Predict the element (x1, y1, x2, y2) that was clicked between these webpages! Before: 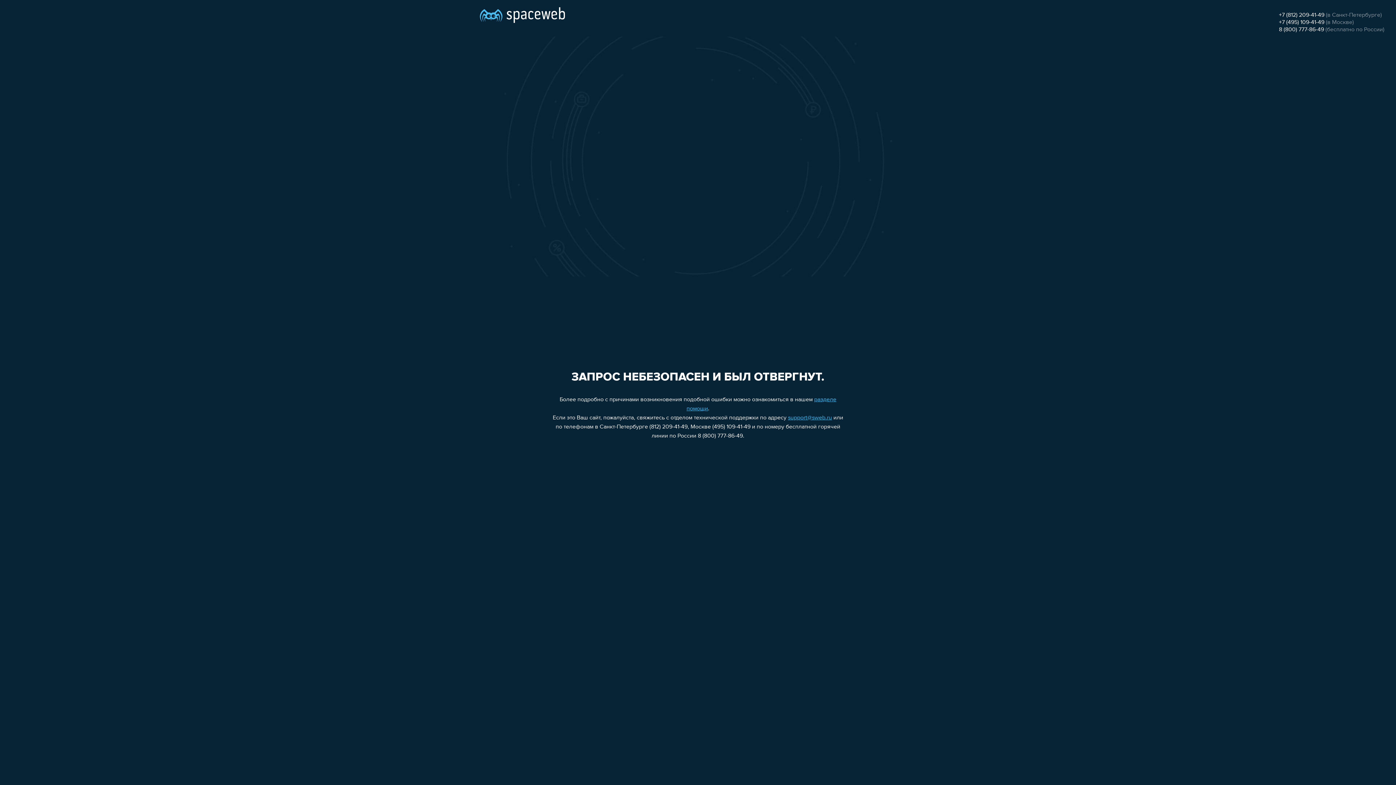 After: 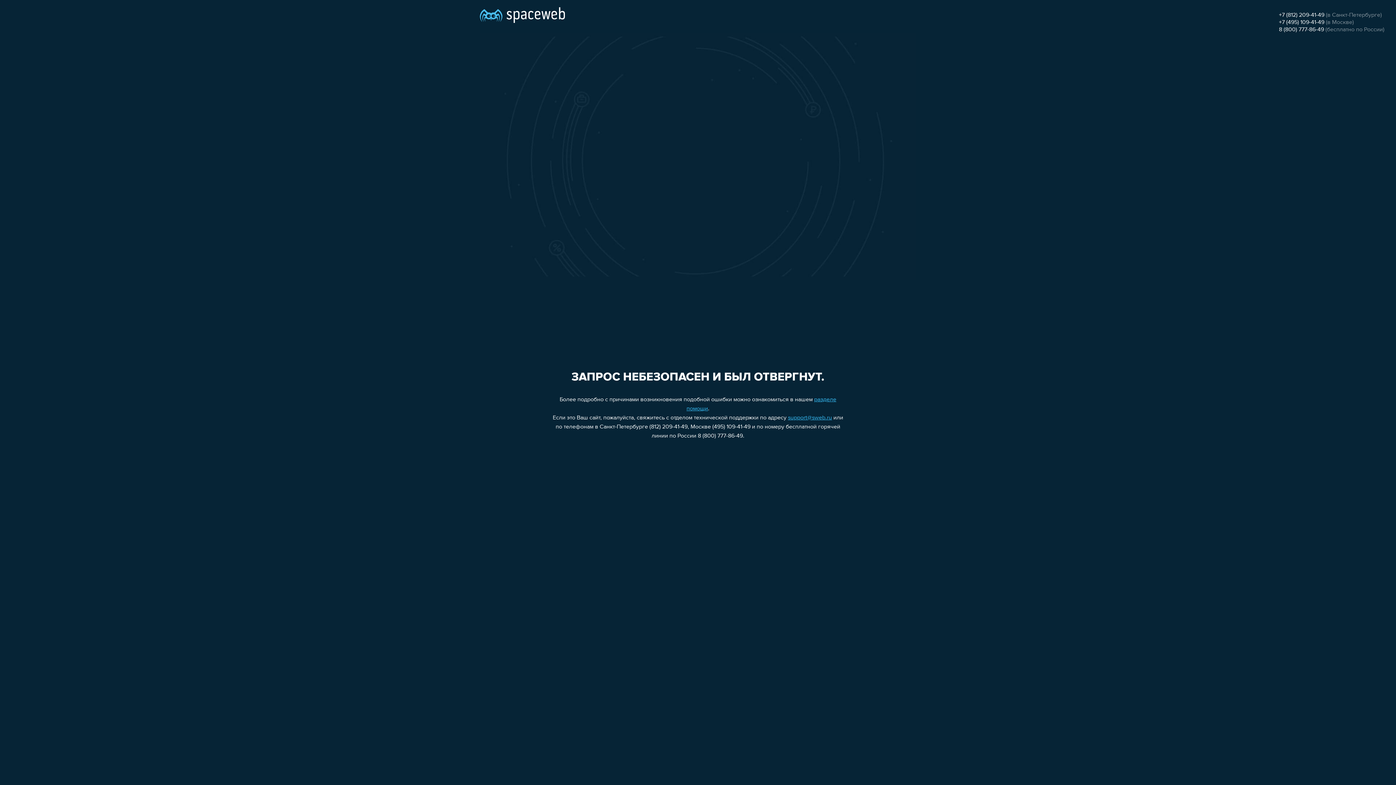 Action: bbox: (1279, 12, 1324, 18) label: +7 (812) 209-41-49